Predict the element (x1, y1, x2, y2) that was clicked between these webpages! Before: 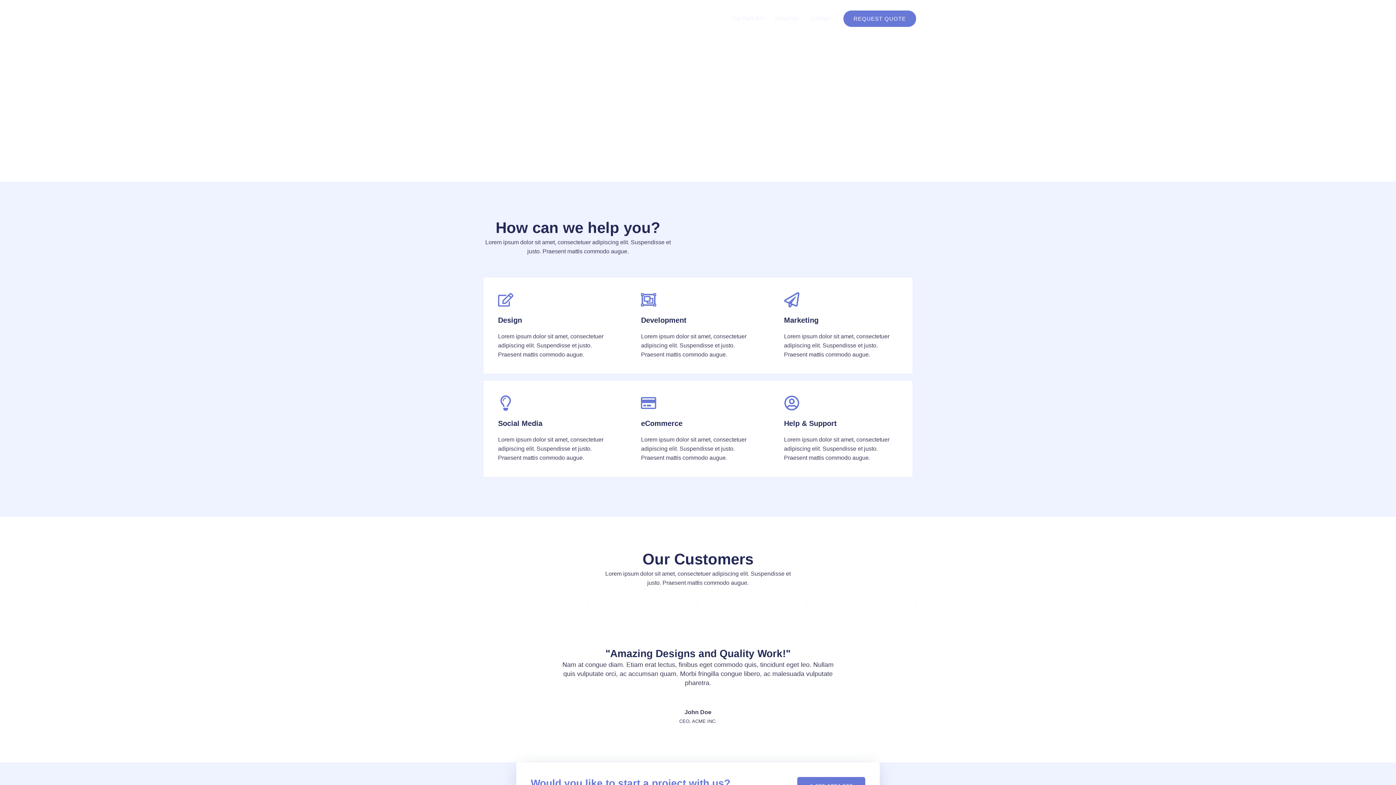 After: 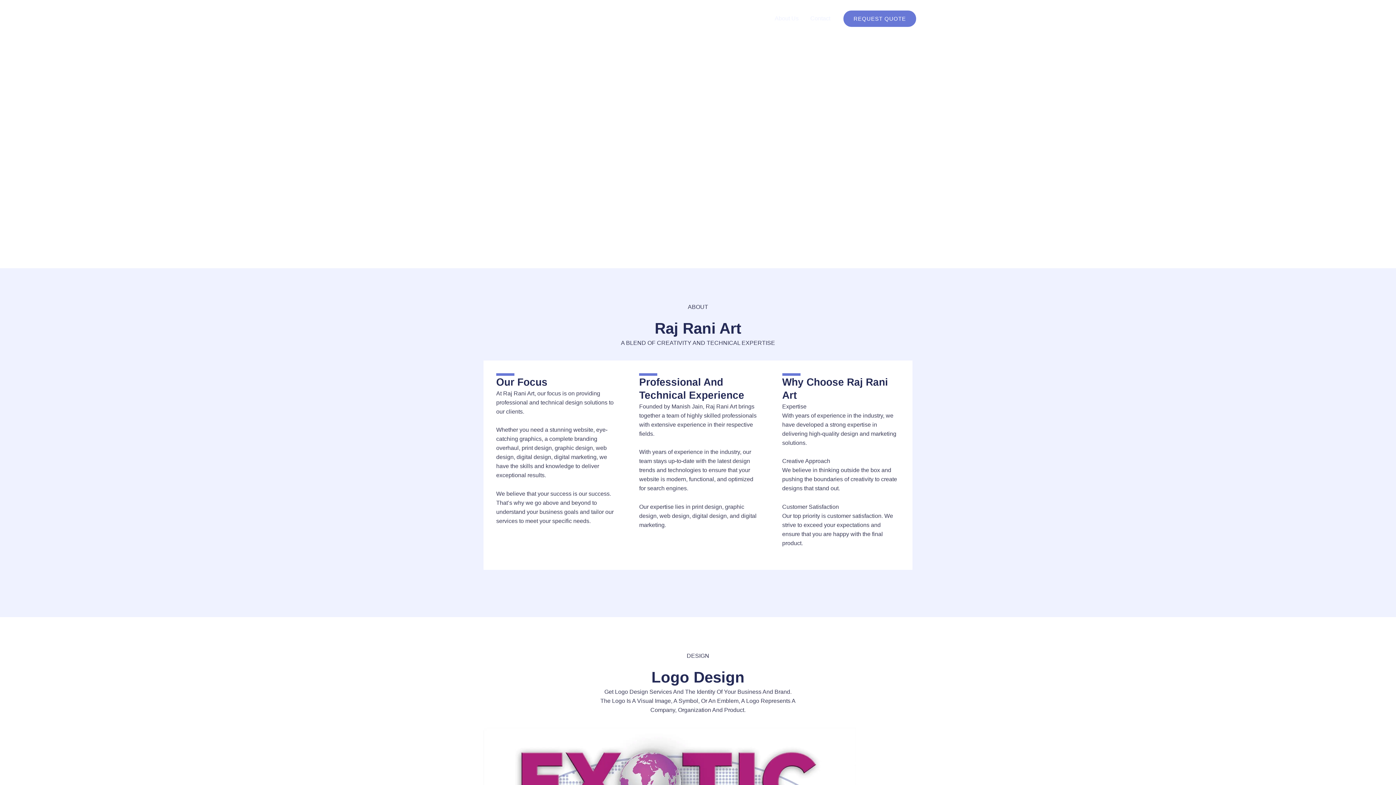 Action: bbox: (480, 14, 574, 21)